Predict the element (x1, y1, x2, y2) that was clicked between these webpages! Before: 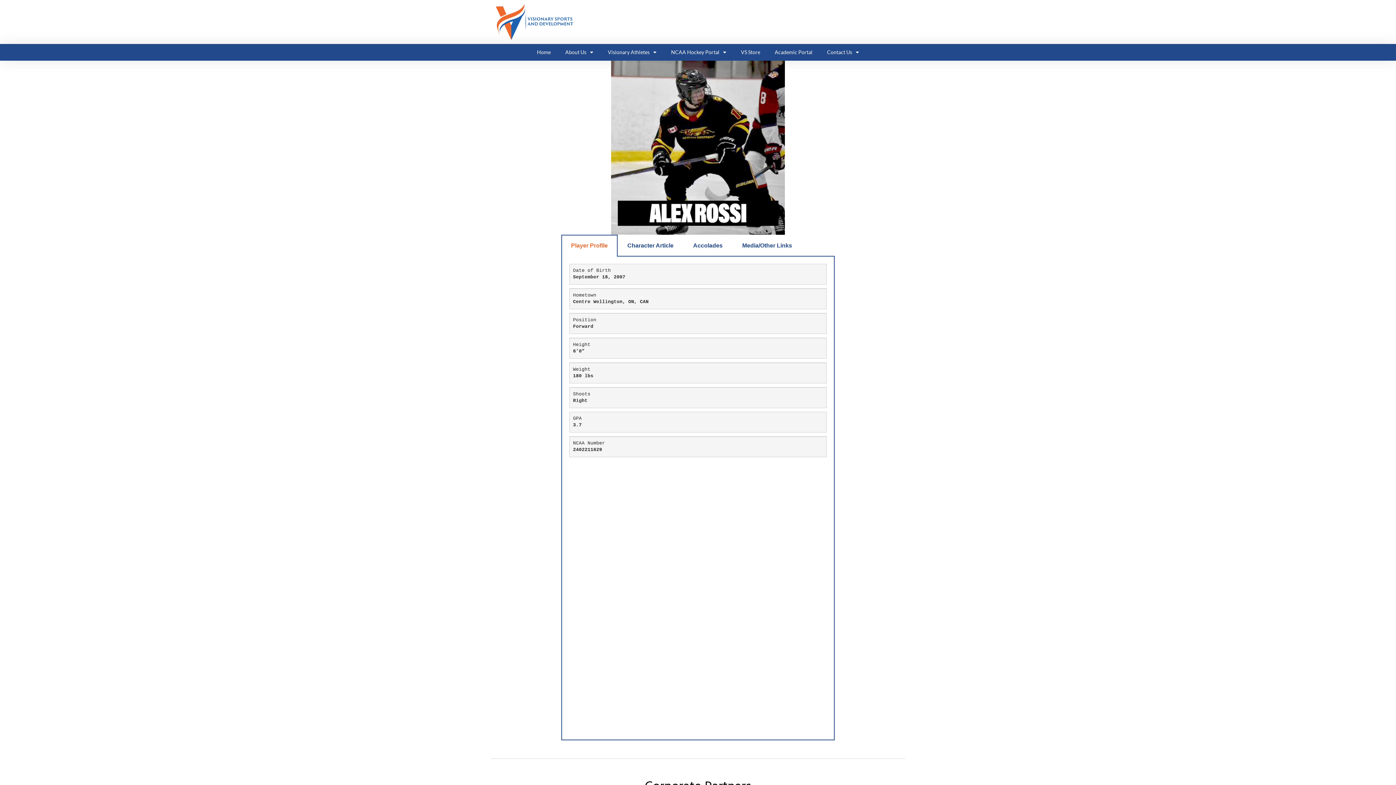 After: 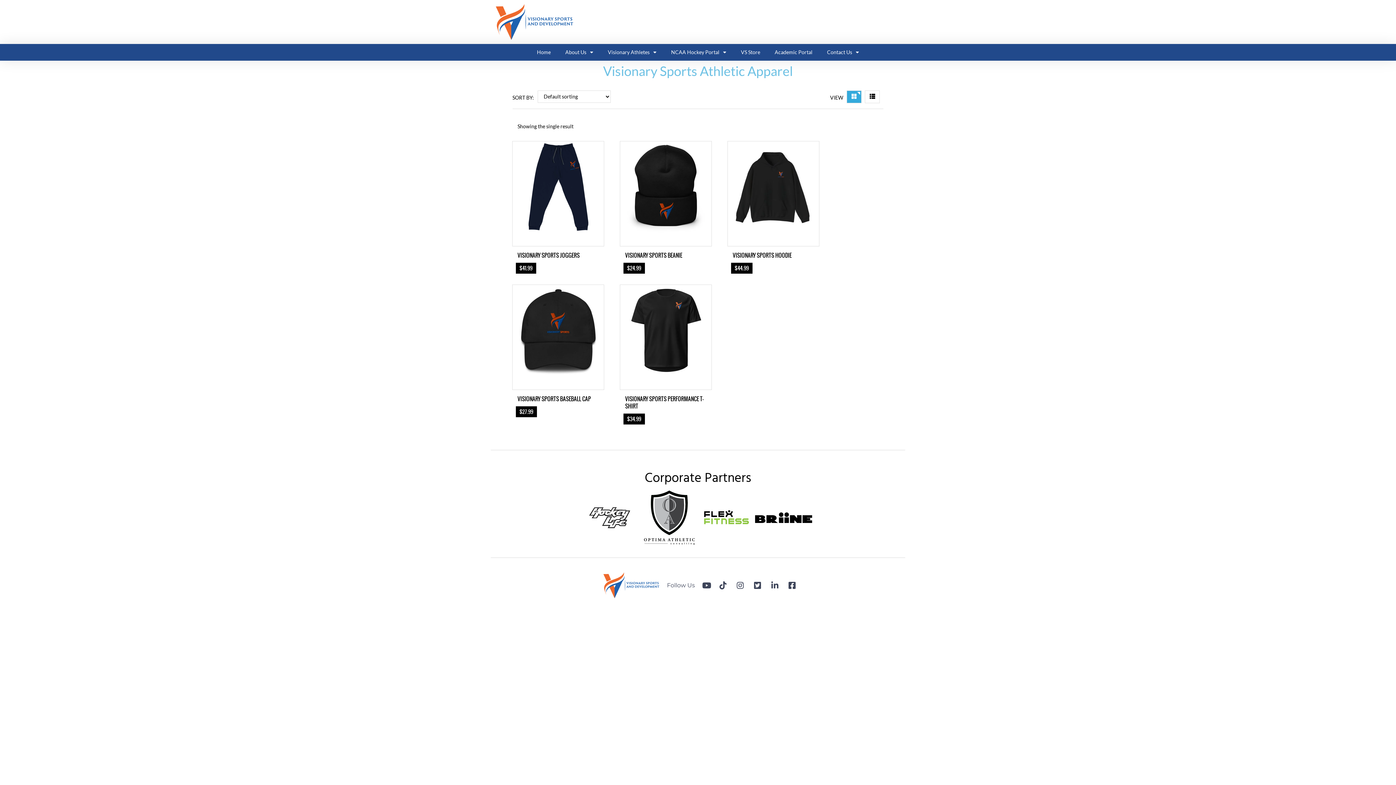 Action: label: VS Store bbox: (733, 43, 767, 60)